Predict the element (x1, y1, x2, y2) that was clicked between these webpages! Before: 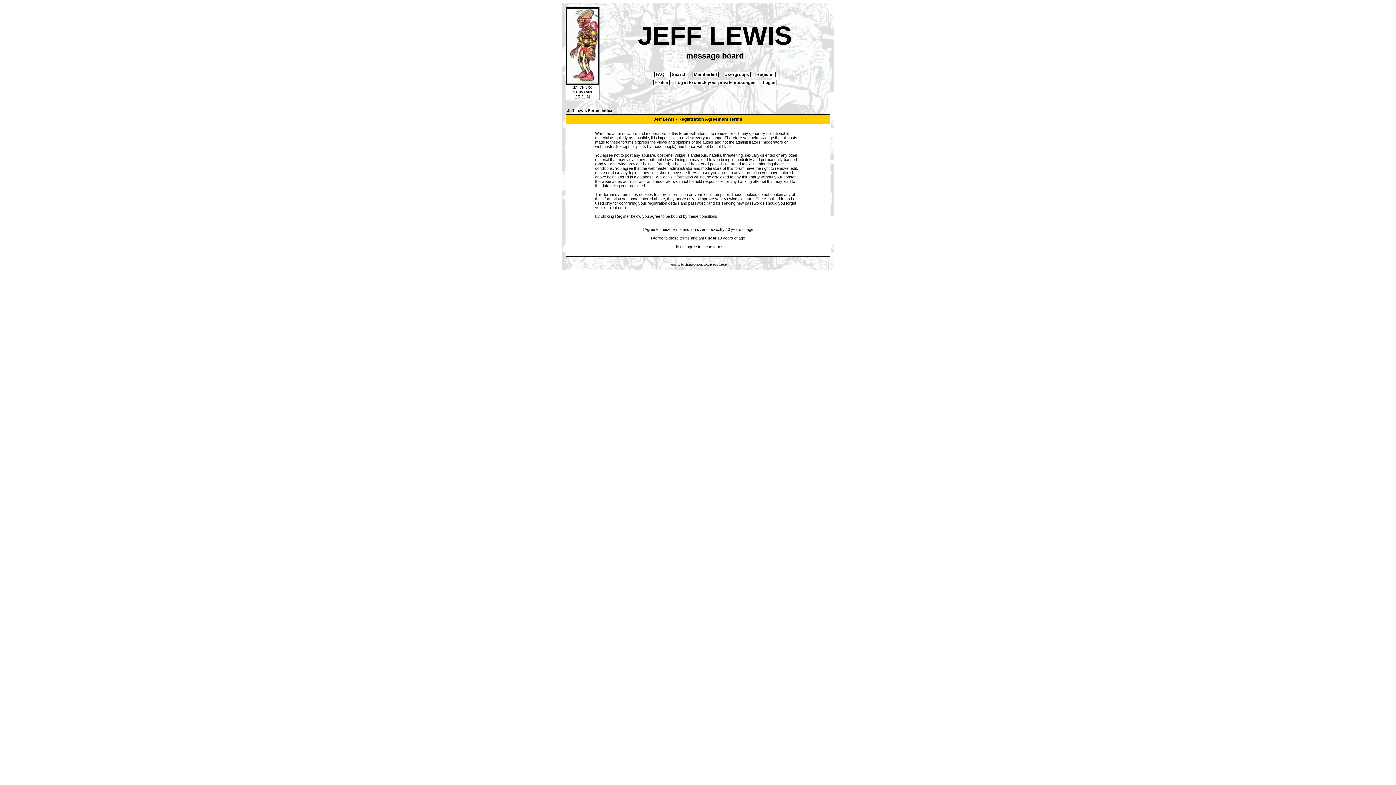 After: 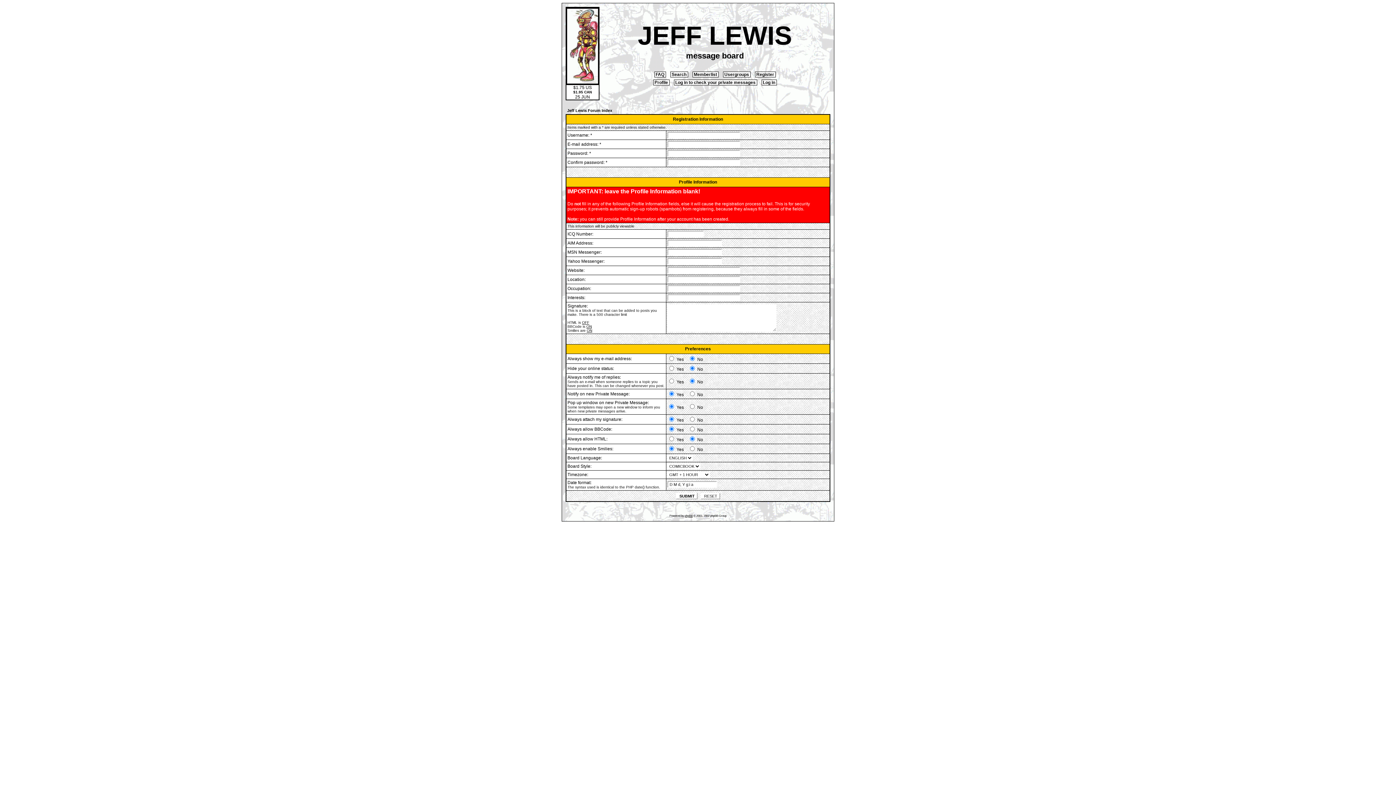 Action: label: I Agree to these terms and am under 13 years of age bbox: (651, 236, 745, 240)